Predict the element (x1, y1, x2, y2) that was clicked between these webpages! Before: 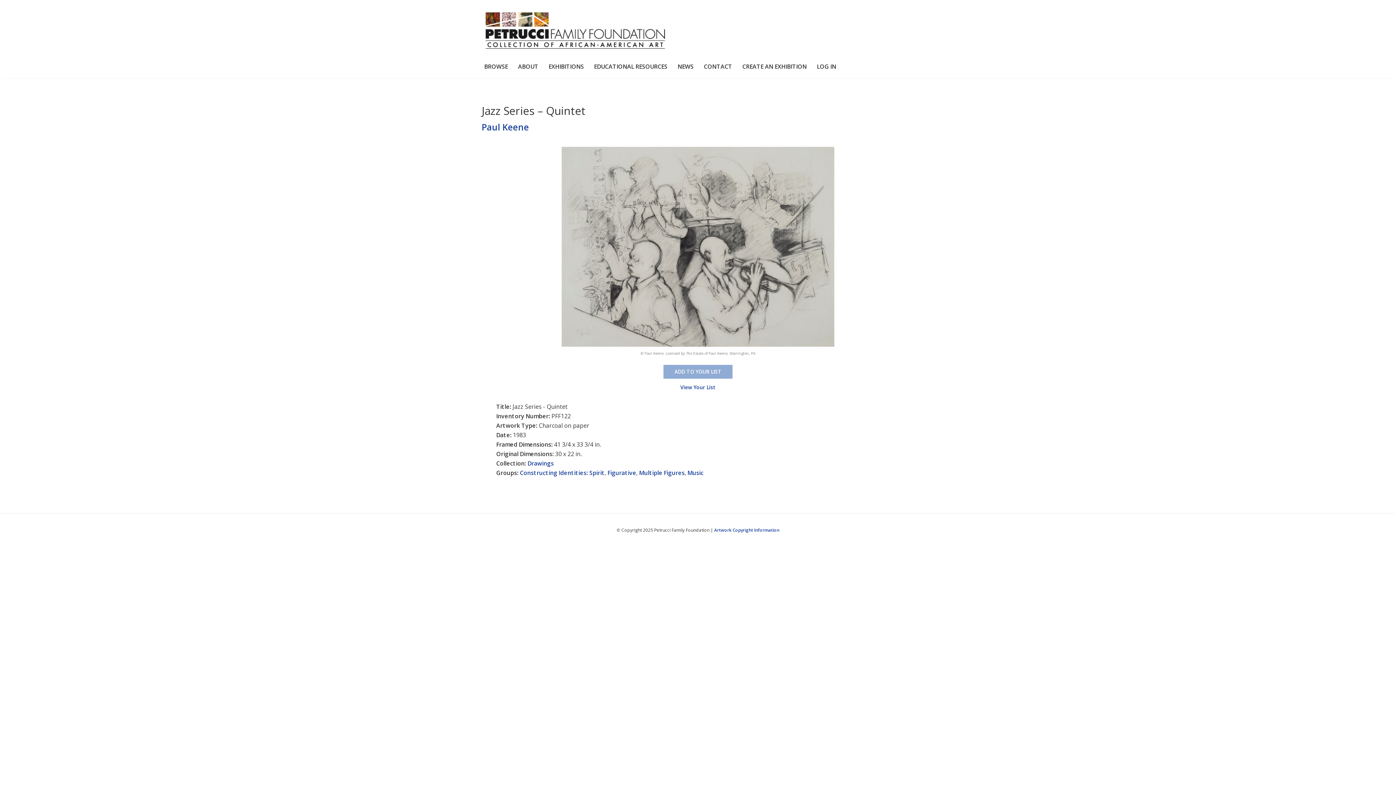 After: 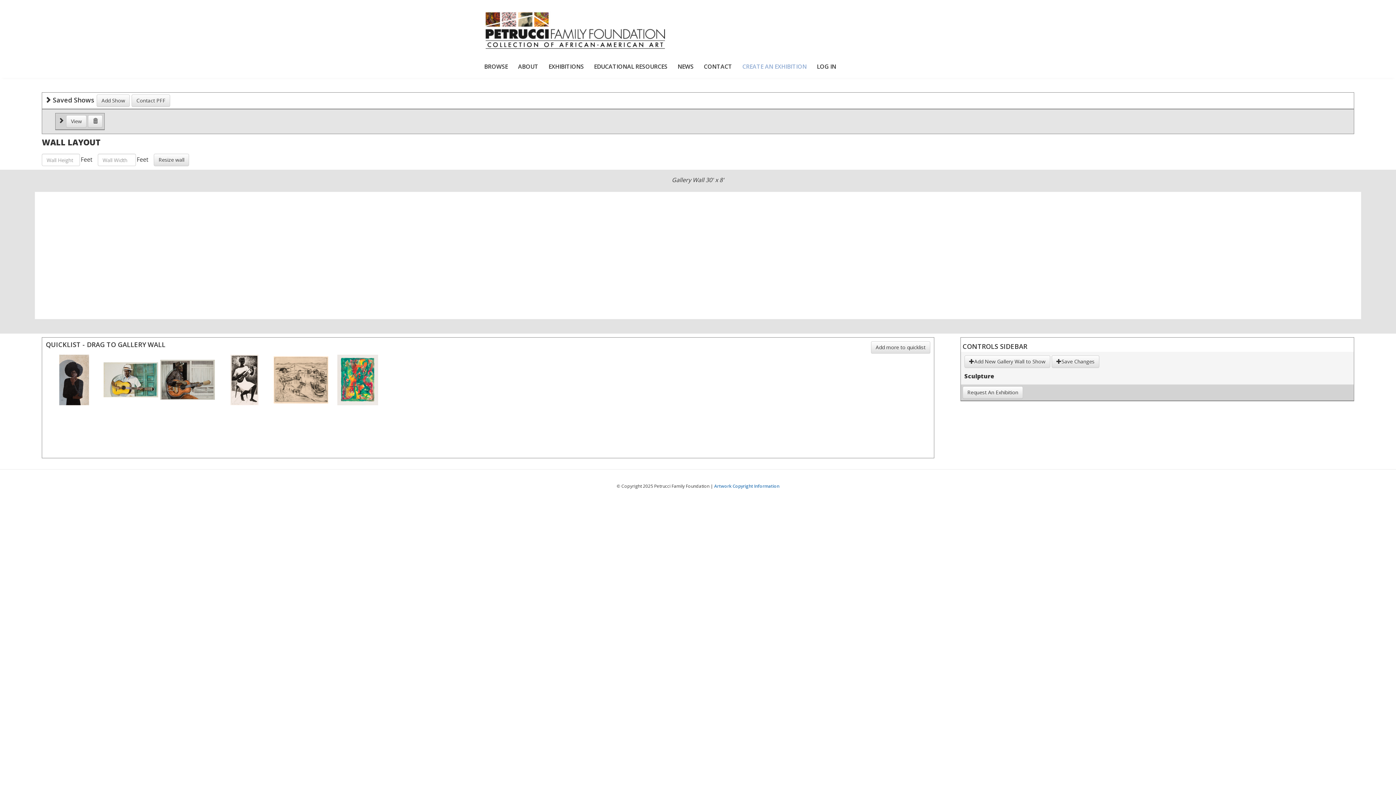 Action: bbox: (738, 57, 811, 77) label: CREATE AN EXHIBITION